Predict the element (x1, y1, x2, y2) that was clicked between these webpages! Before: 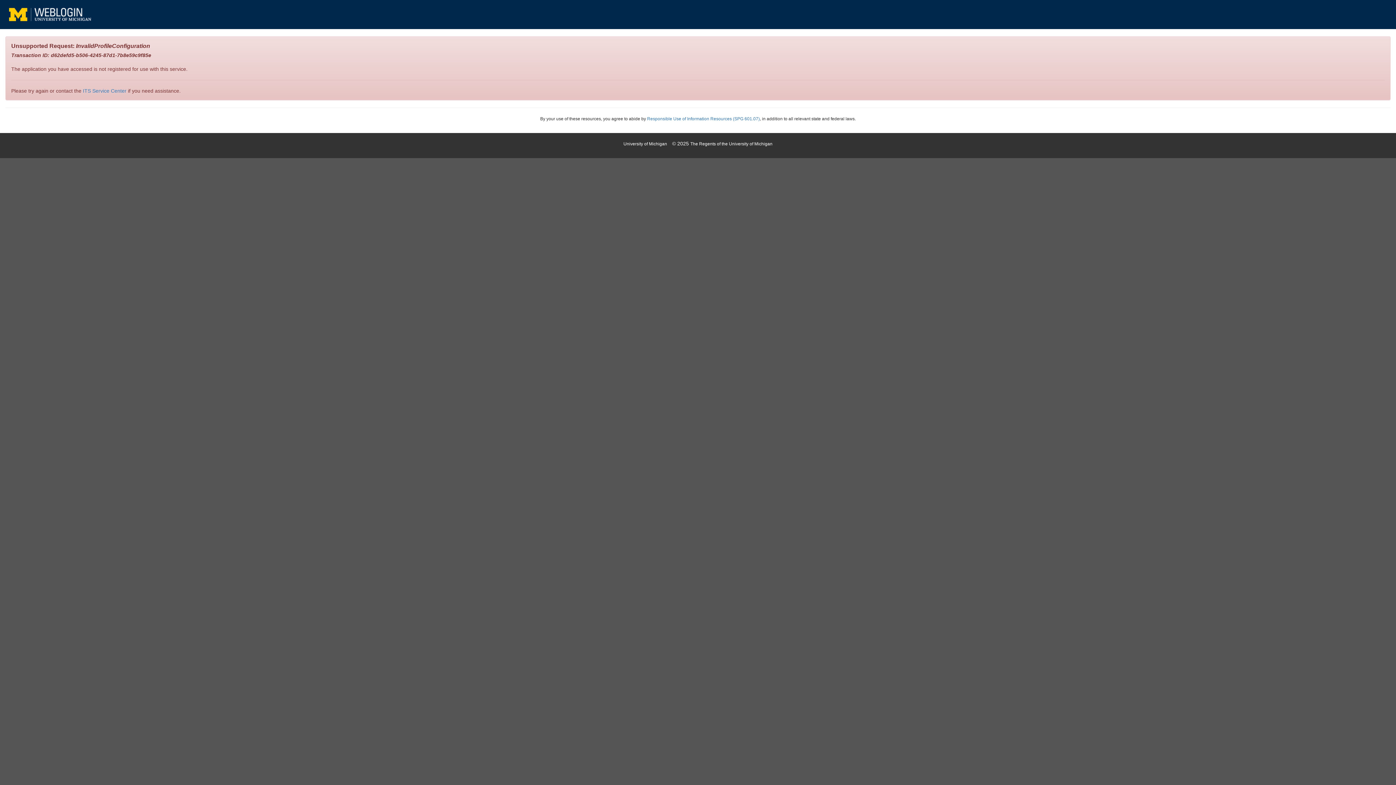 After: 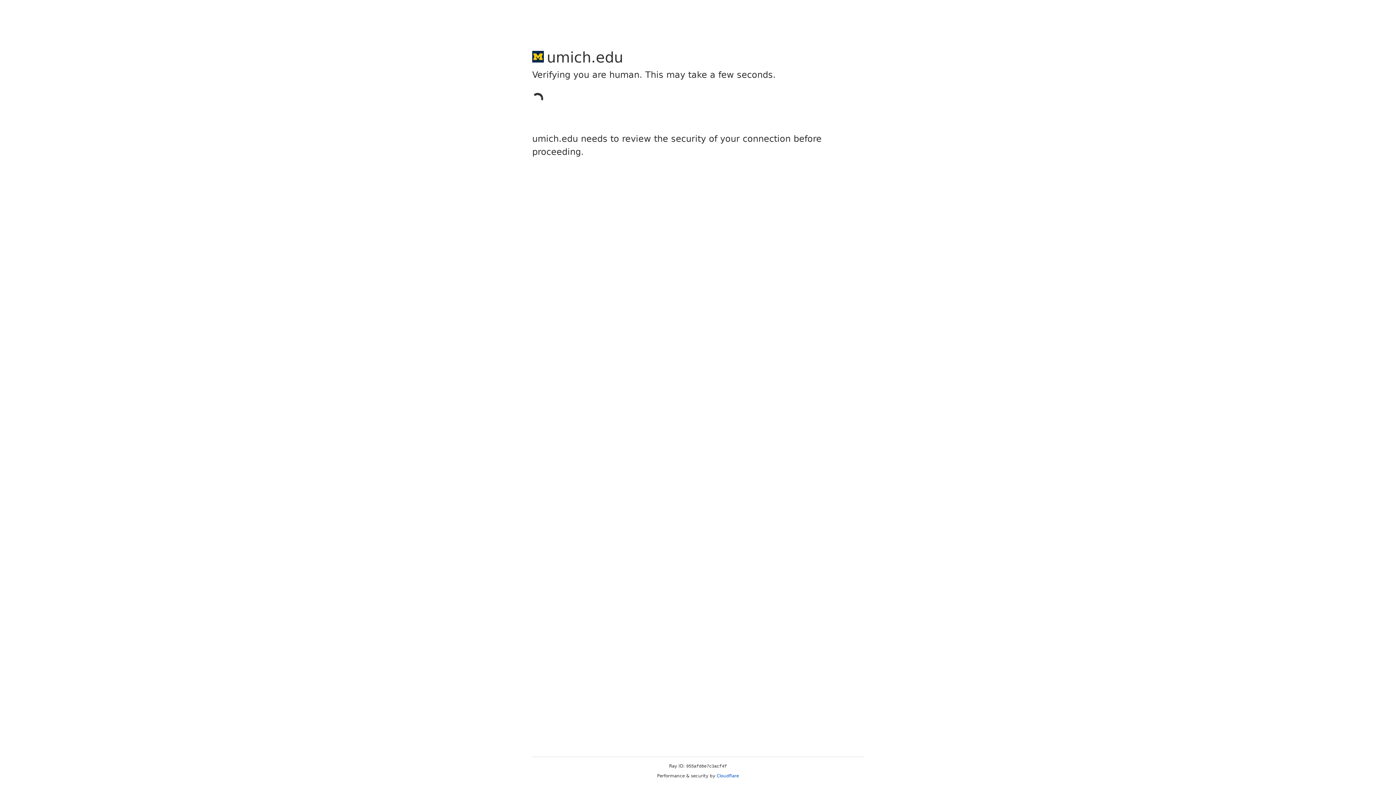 Action: bbox: (623, 140, 667, 146) label: University of Michigan